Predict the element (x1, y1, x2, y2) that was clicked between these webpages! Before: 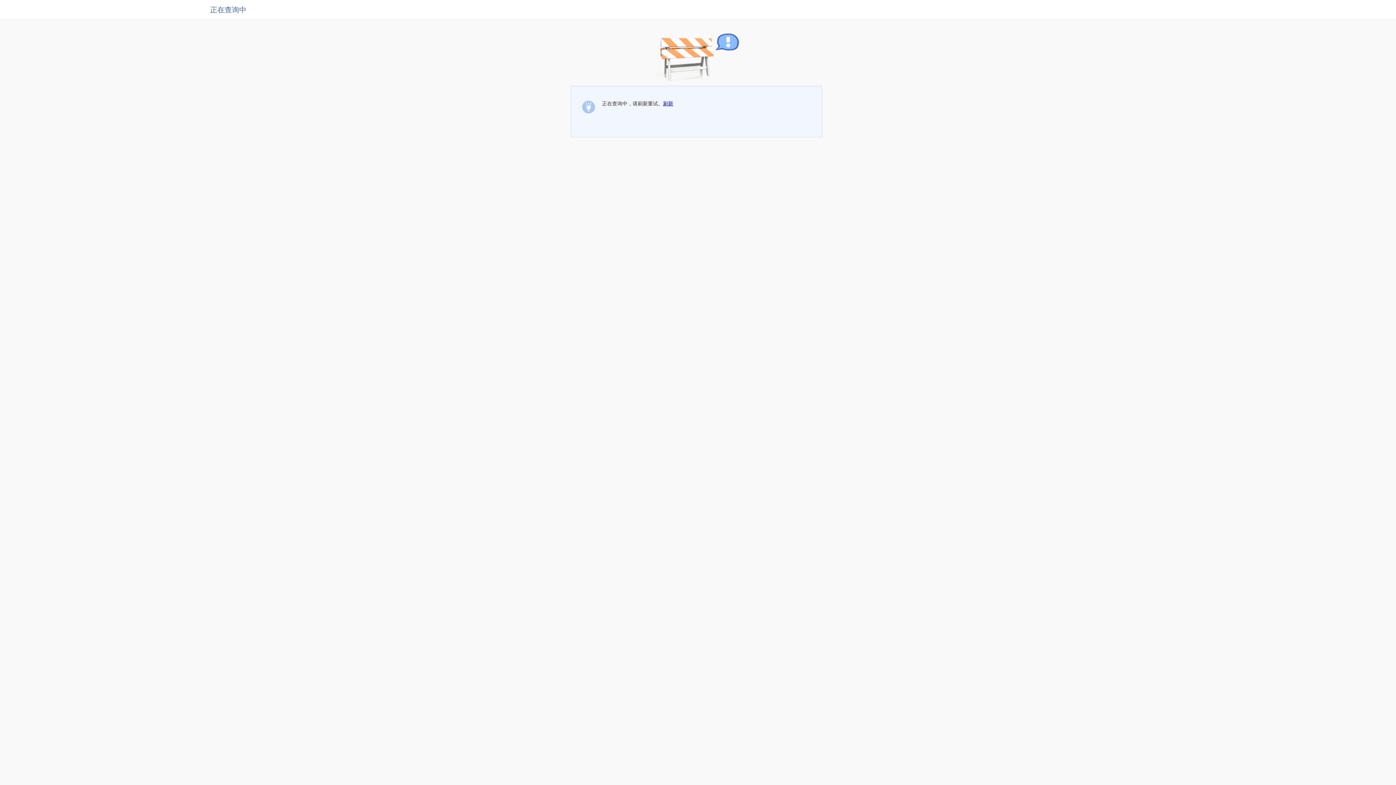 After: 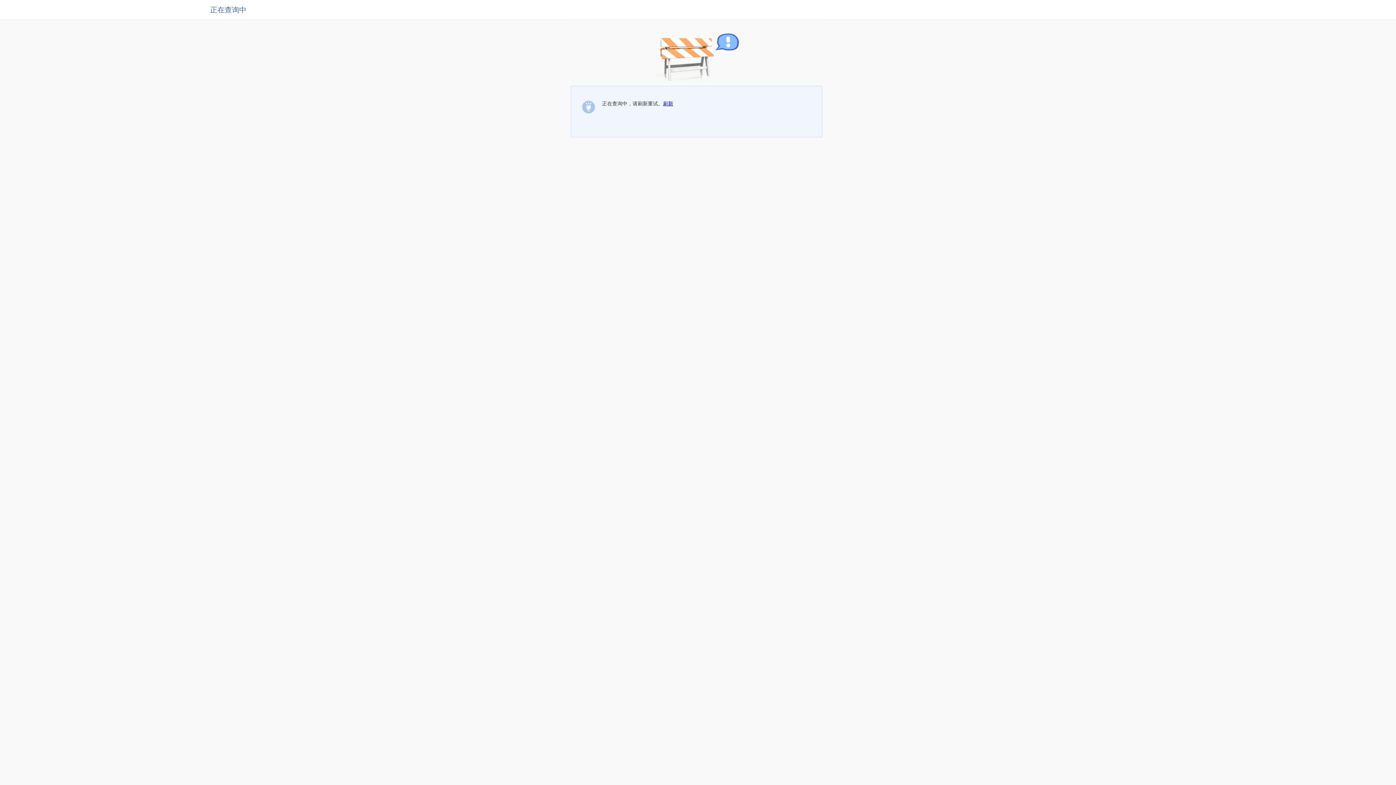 Action: label: 刷新 bbox: (663, 100, 673, 106)